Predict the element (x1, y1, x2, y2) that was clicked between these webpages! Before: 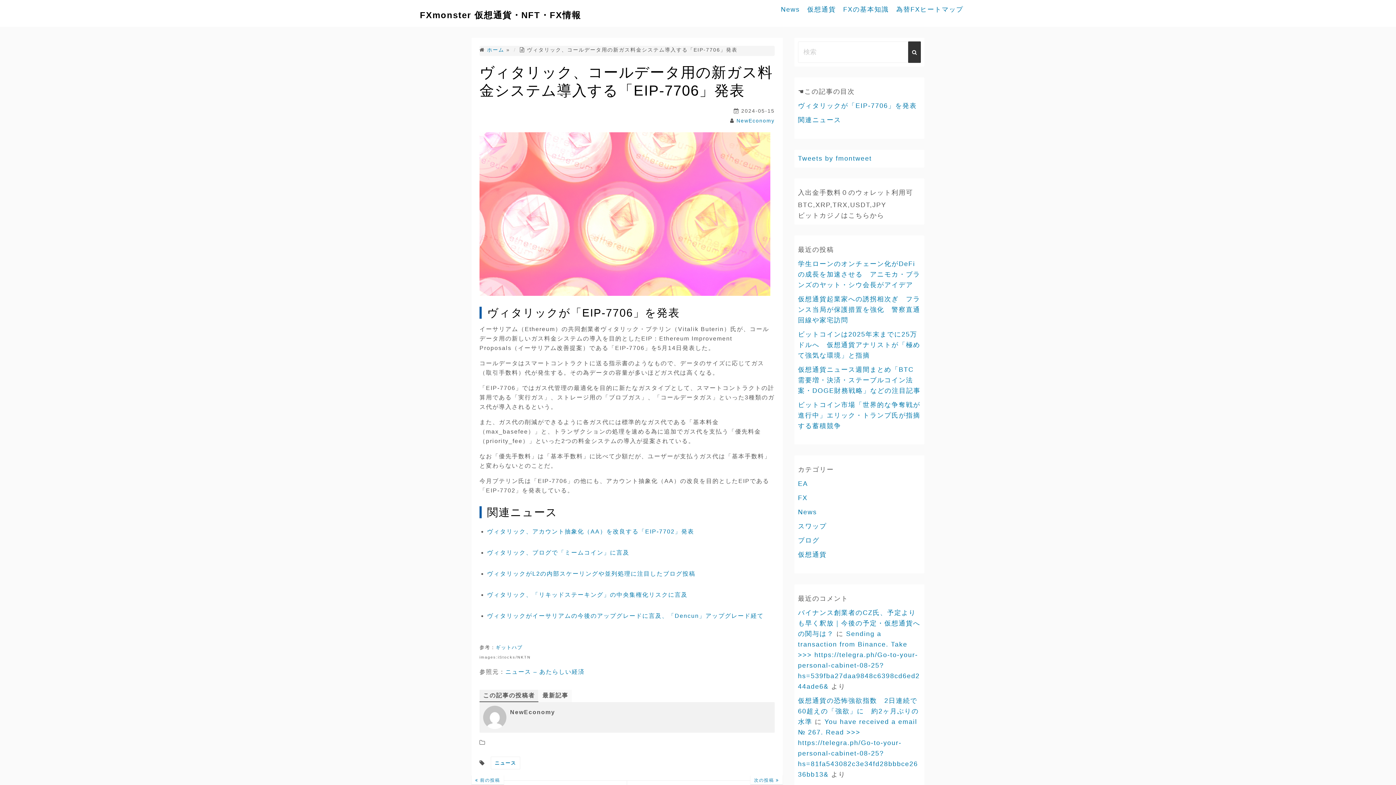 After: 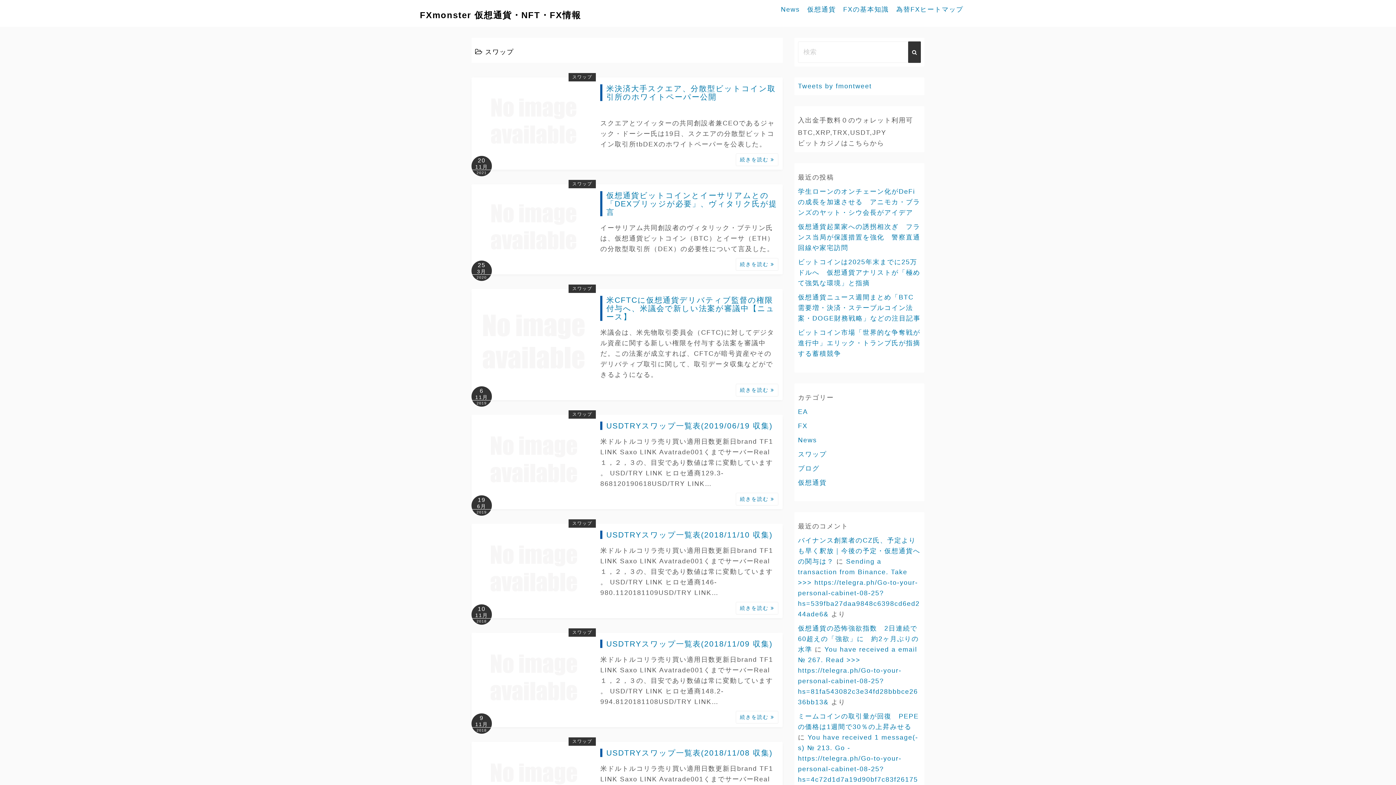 Action: bbox: (798, 522, 826, 530) label: スワップ